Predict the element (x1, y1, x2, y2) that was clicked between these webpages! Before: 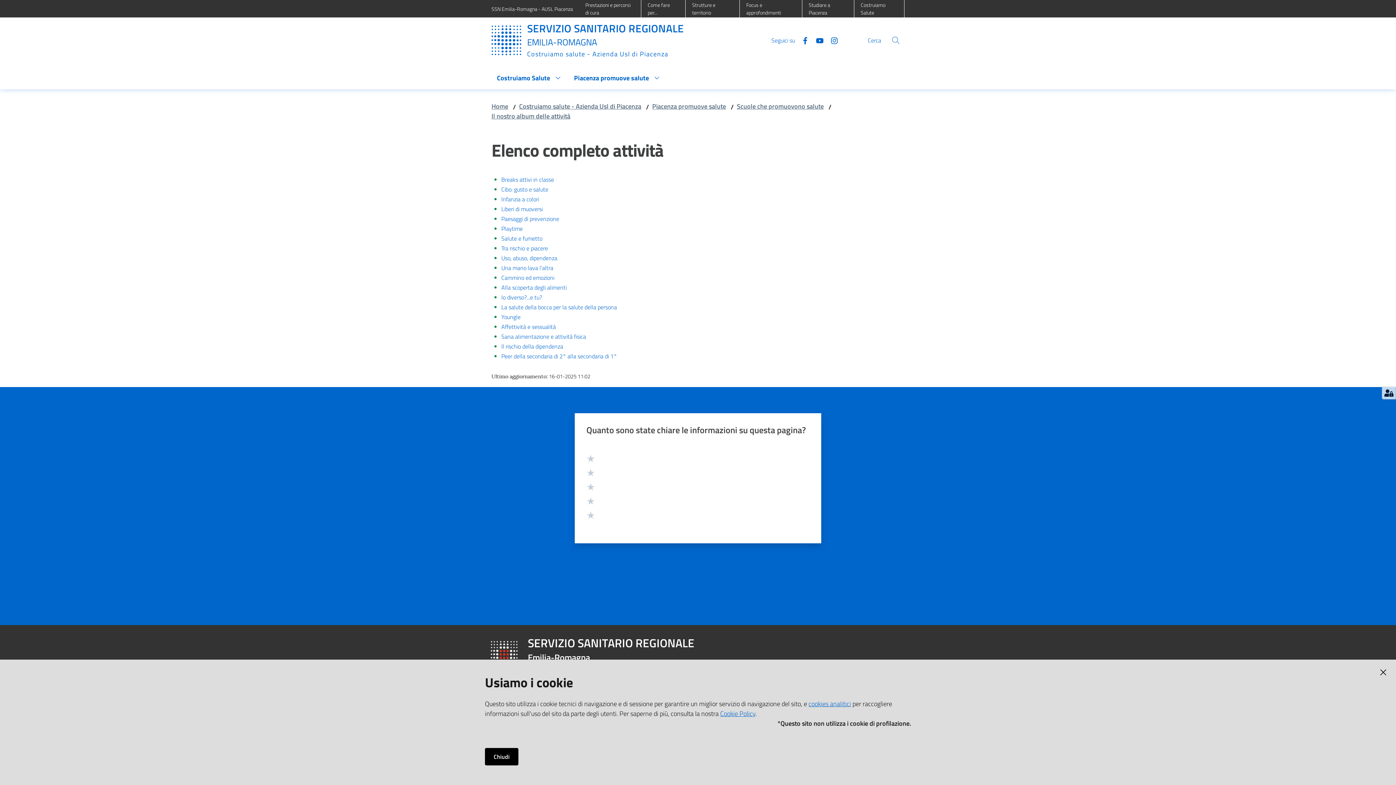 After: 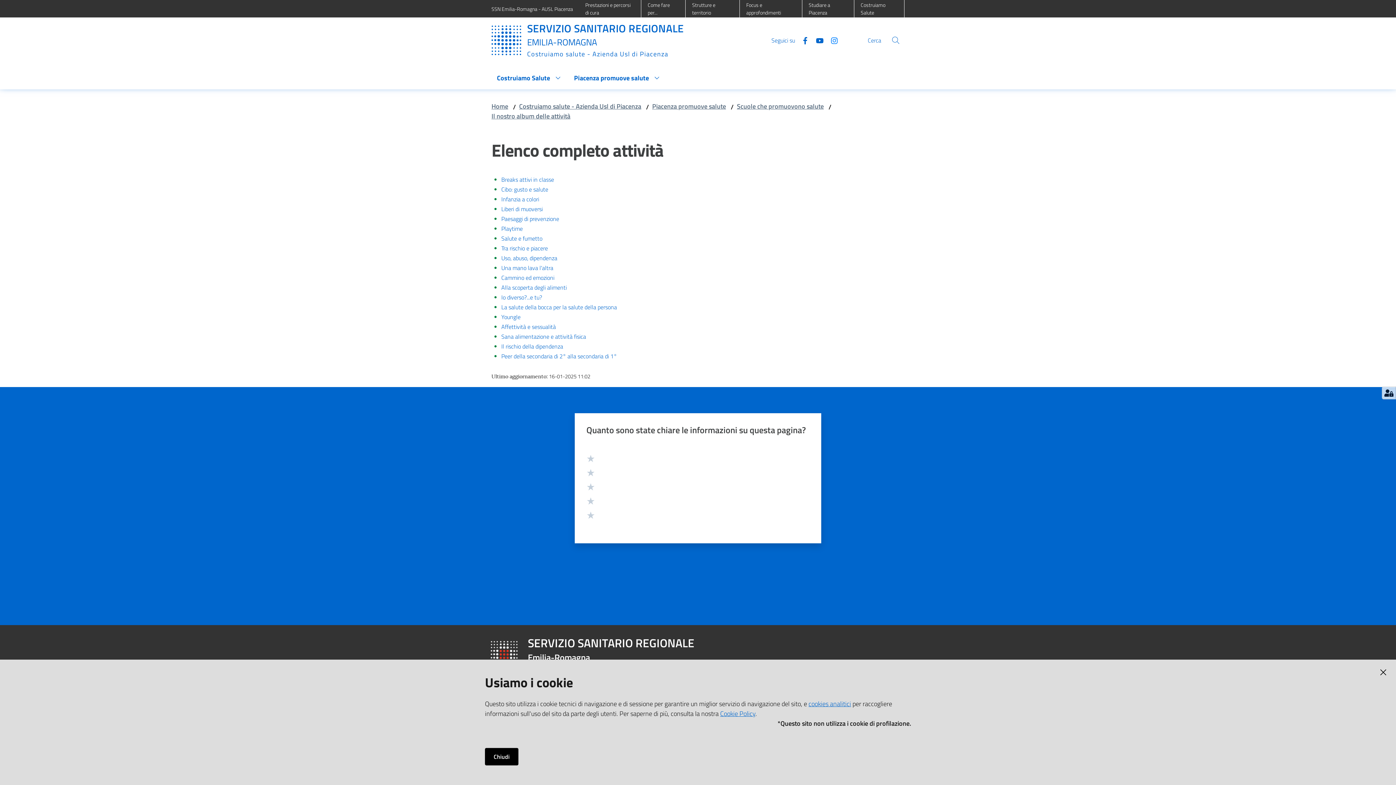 Action: bbox: (824, 35, 838, 44)